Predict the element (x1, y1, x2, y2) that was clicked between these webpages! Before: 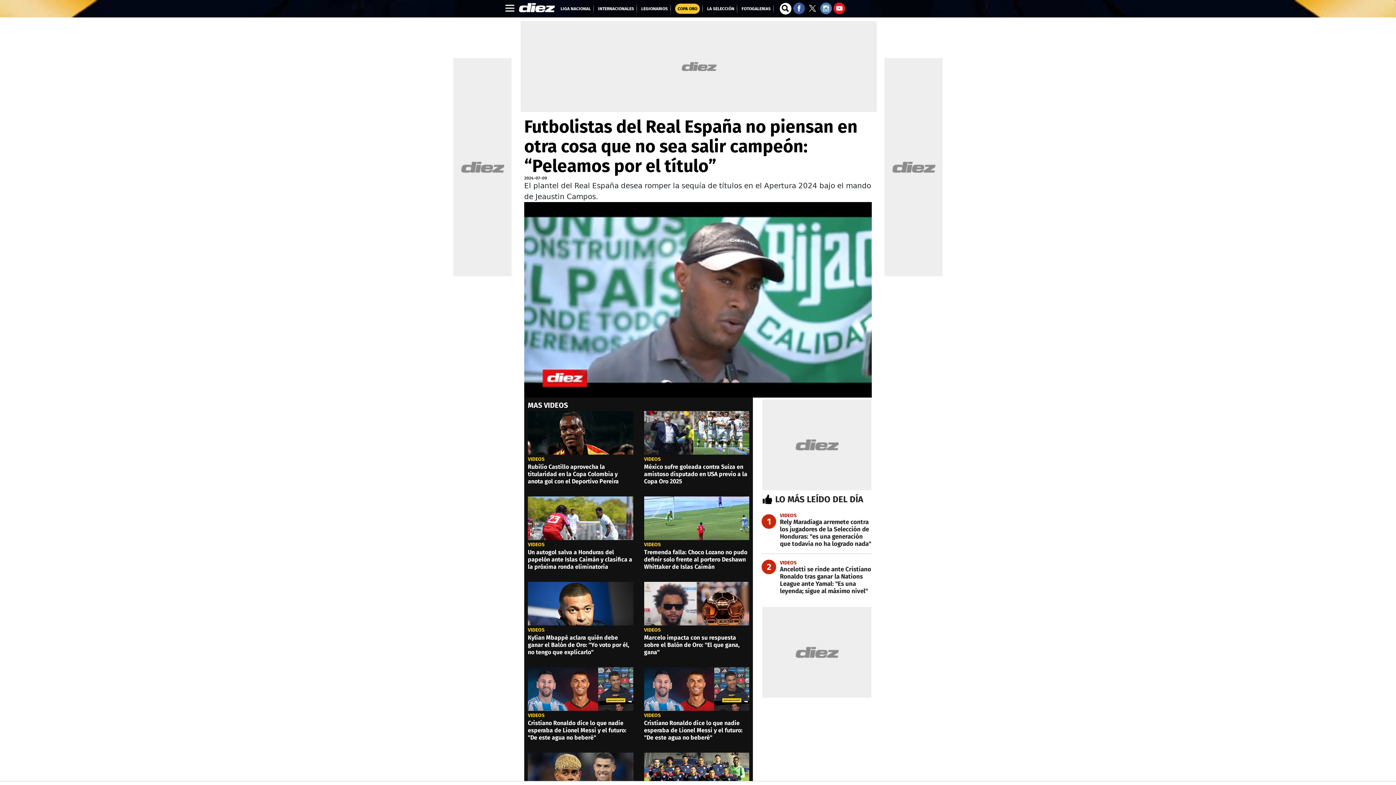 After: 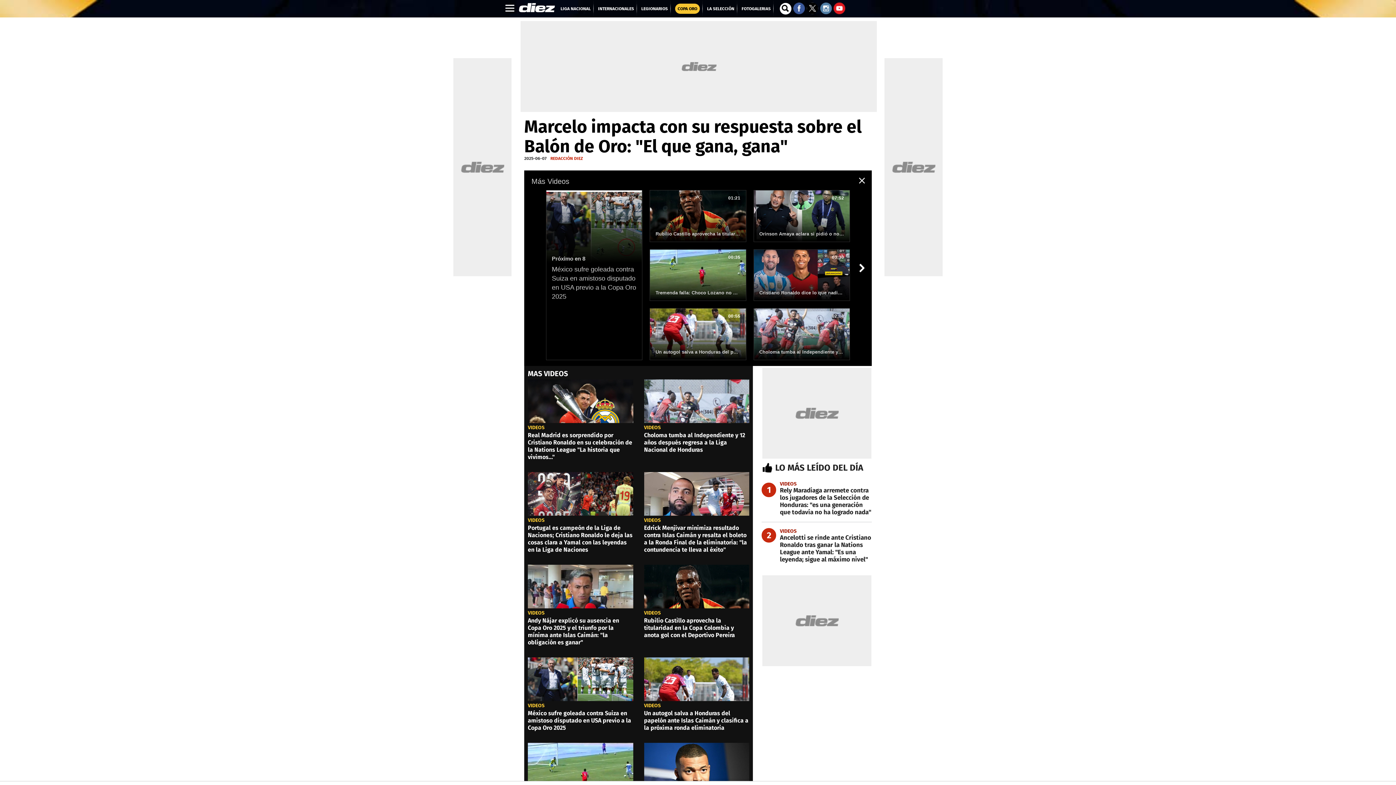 Action: bbox: (644, 634, 749, 656) label: Marcelo impacta con su respuesta sobre el Balón de Oro: "El que gana, gana"